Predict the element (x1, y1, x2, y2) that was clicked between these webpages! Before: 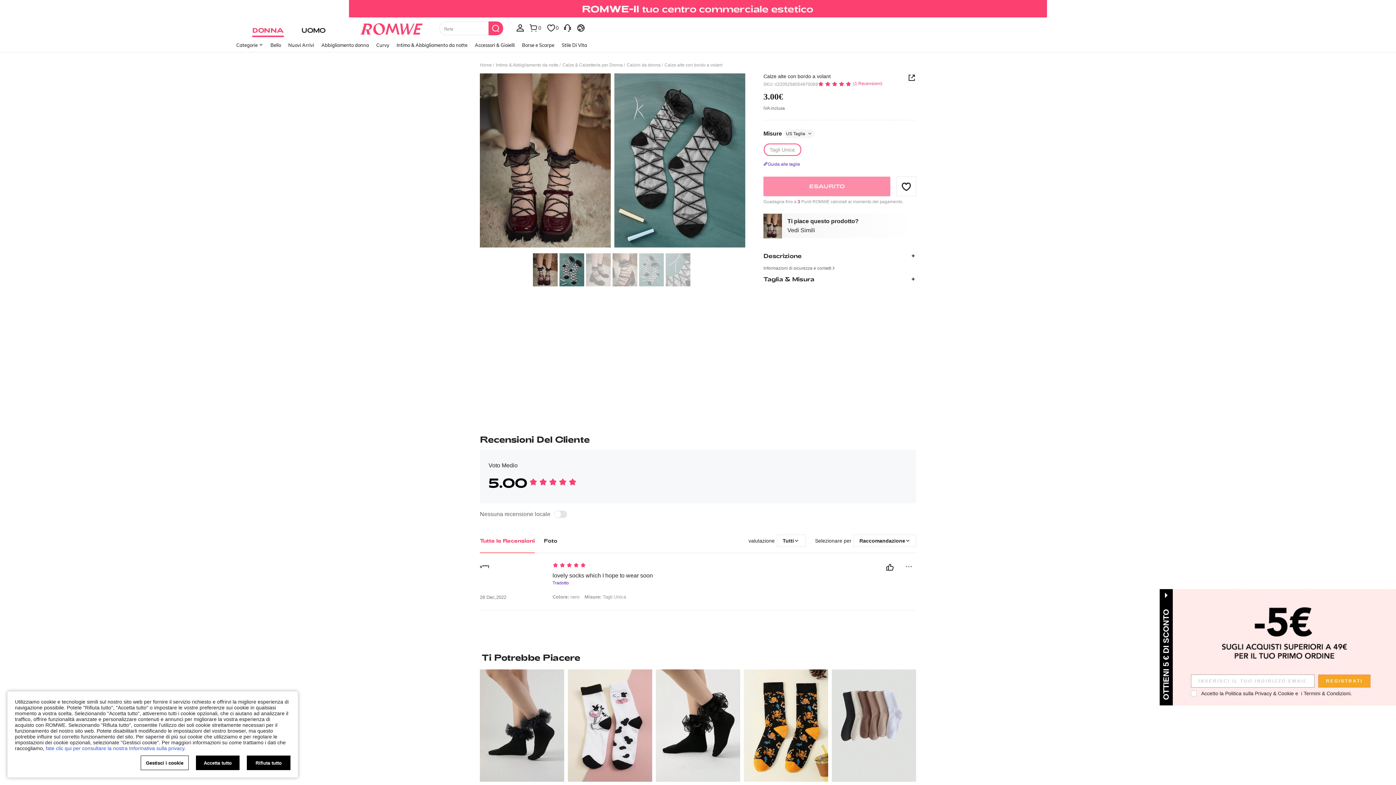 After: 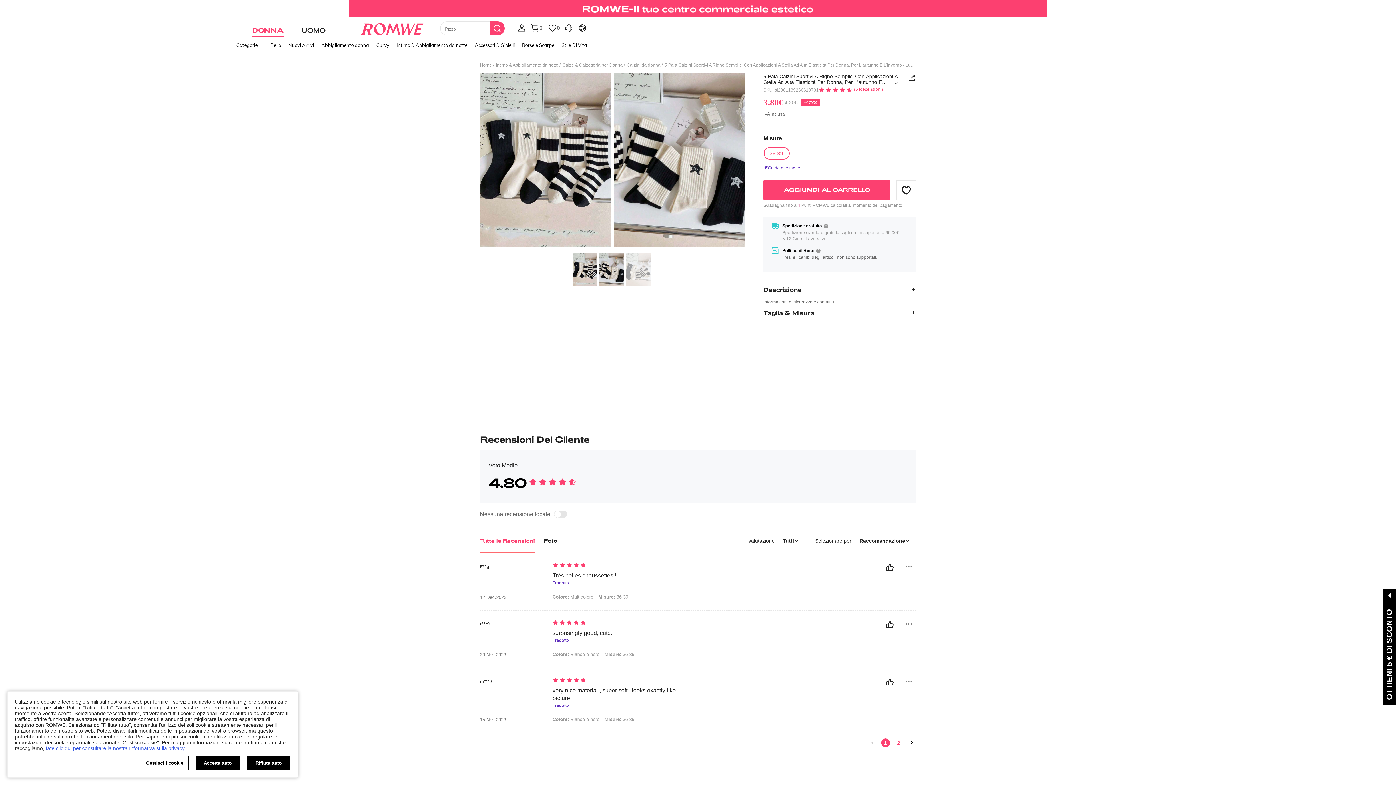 Action: label: 5 Paia Calzini Sportivi A Righe Semplici Con Applicazioni A Stella Ad Alta Elasticità Per Donna, Per L'autunno E L'inverno - Lunghezza Al Polpaccio Nere E Bianche bbox: (656, 608, 740, 721)